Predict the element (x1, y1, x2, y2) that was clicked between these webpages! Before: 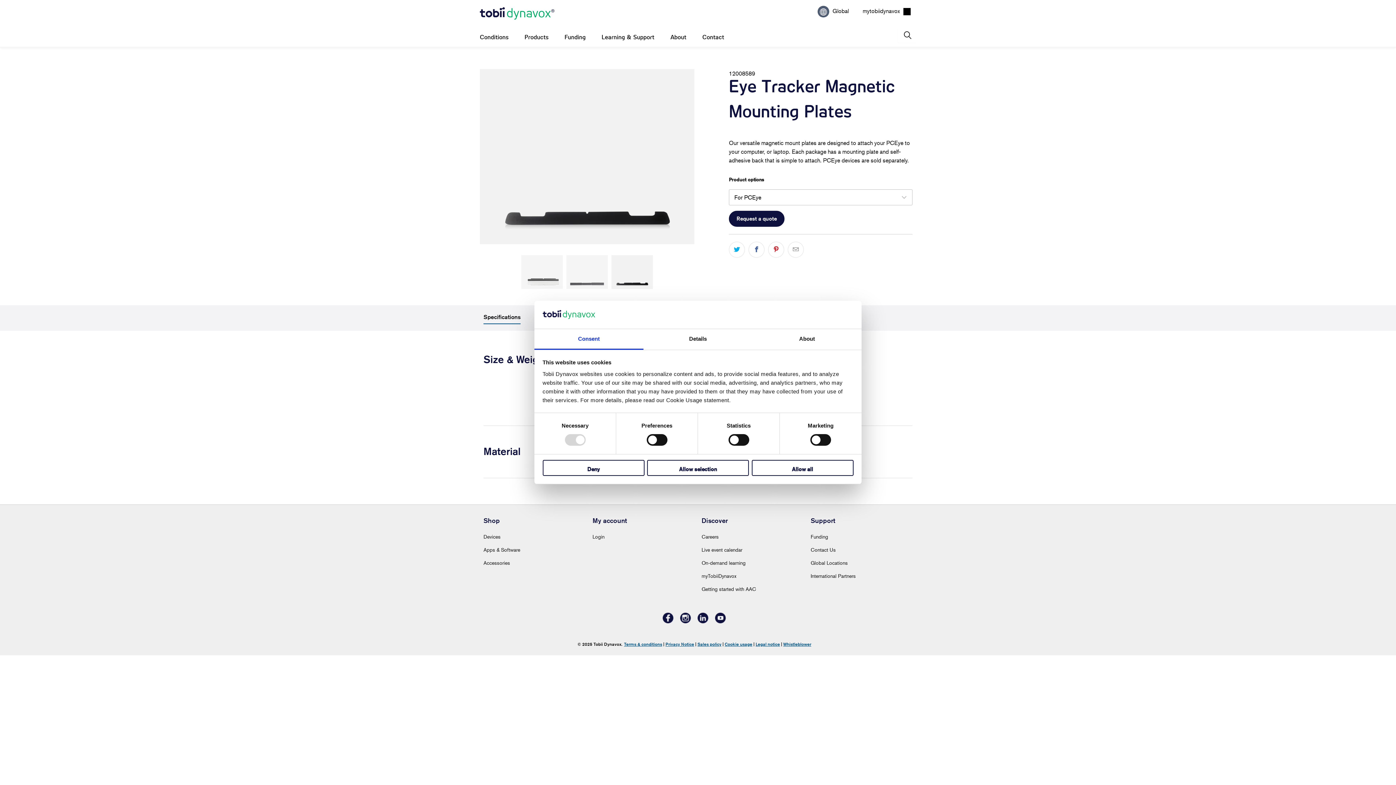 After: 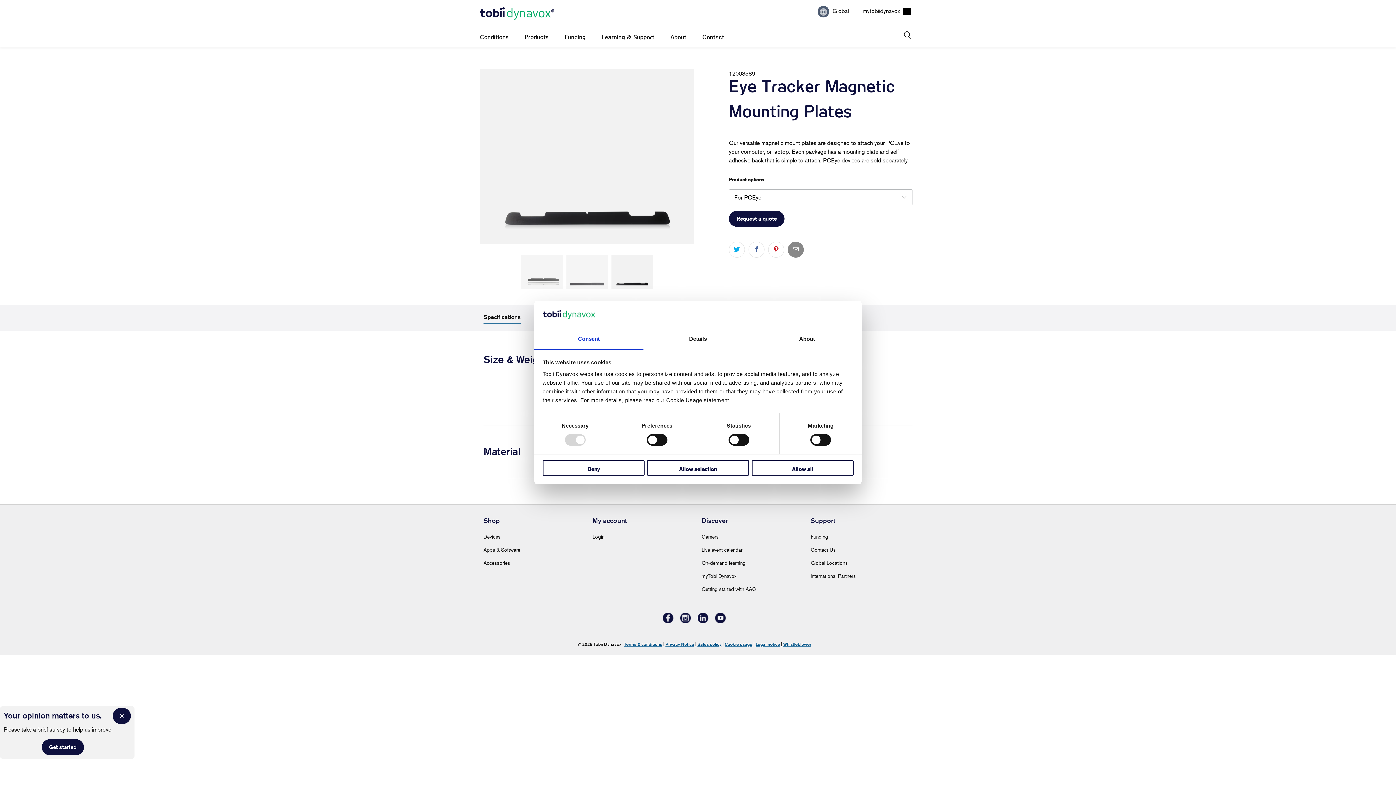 Action: bbox: (788, 241, 804, 257)